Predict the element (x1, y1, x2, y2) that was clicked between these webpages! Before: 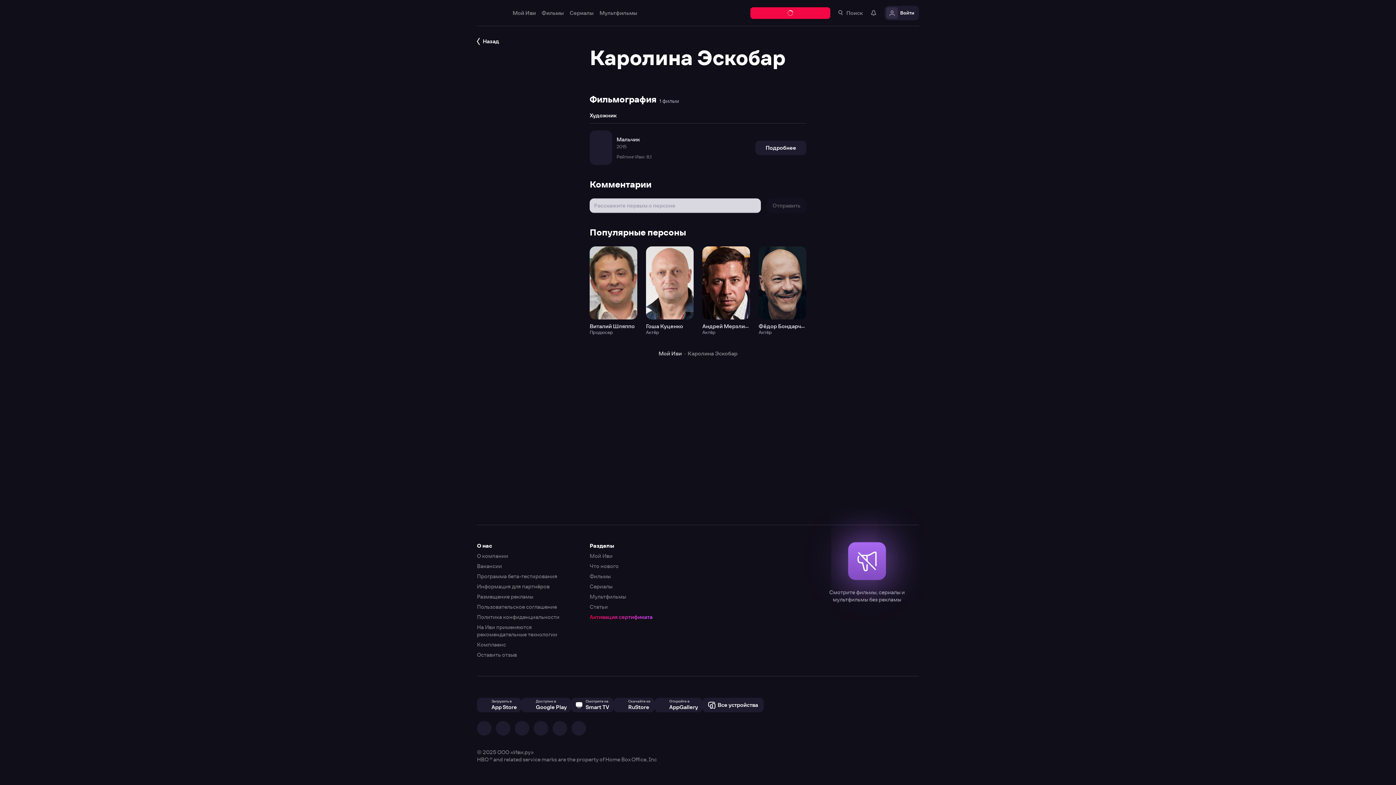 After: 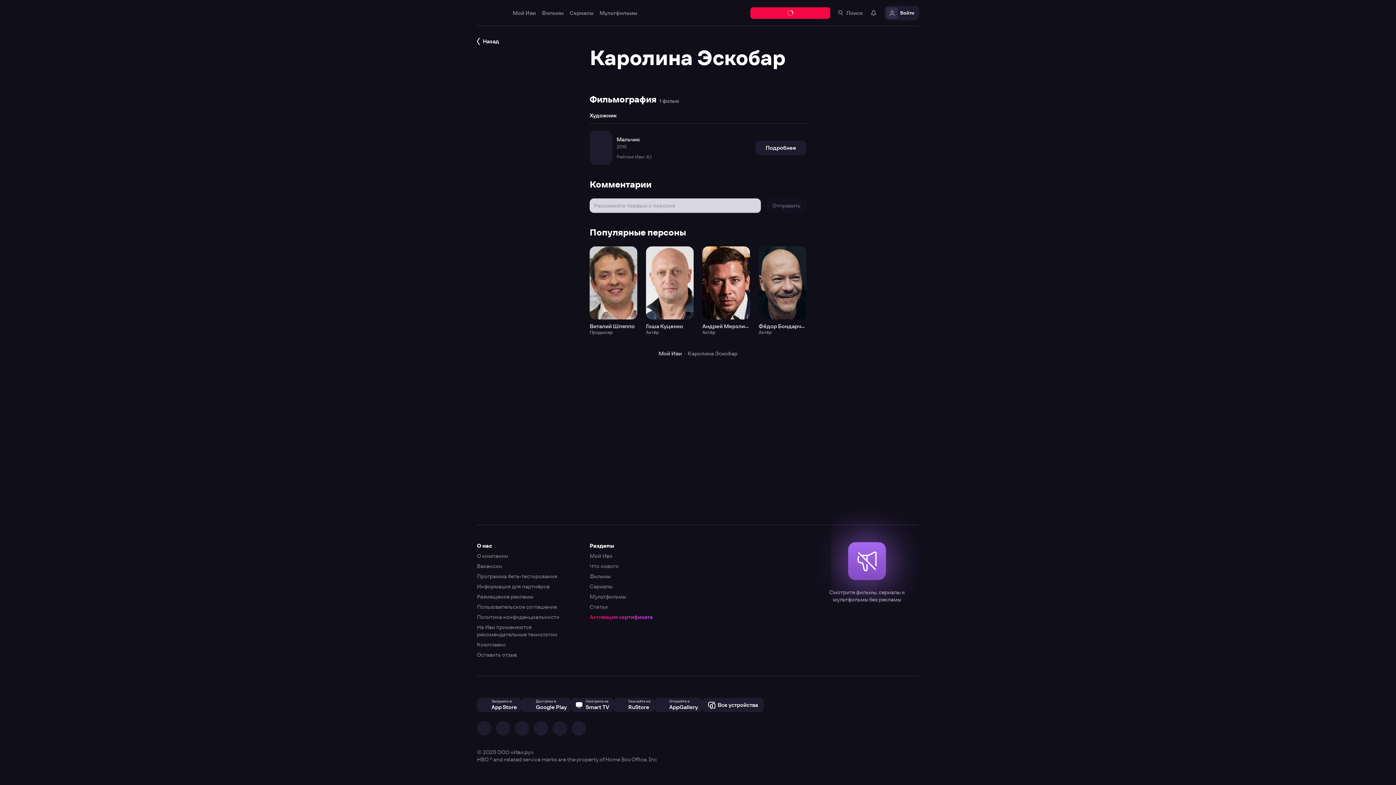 Action: bbox: (0, 0, 1396, 785)